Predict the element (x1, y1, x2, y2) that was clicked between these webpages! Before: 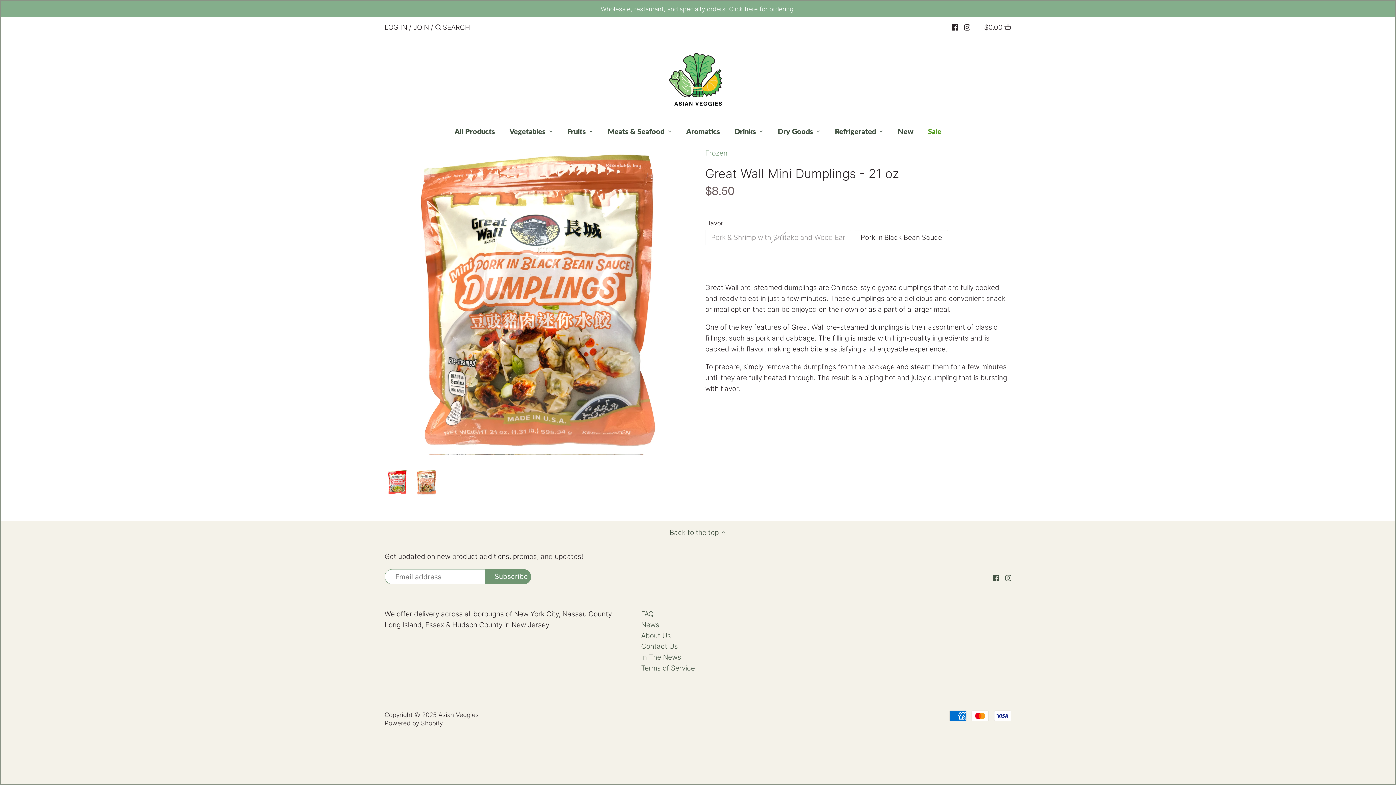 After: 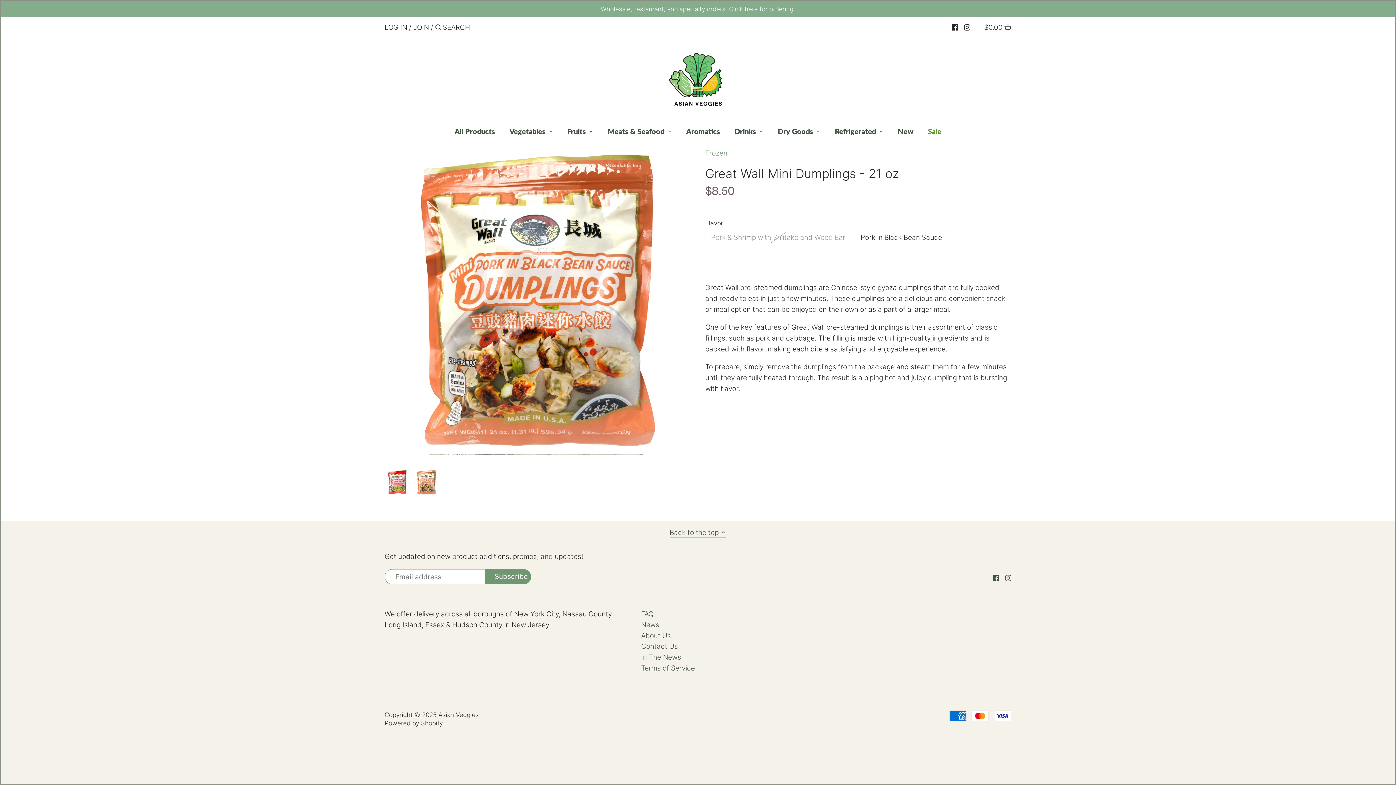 Action: label: Back to the top  bbox: (669, 527, 726, 537)